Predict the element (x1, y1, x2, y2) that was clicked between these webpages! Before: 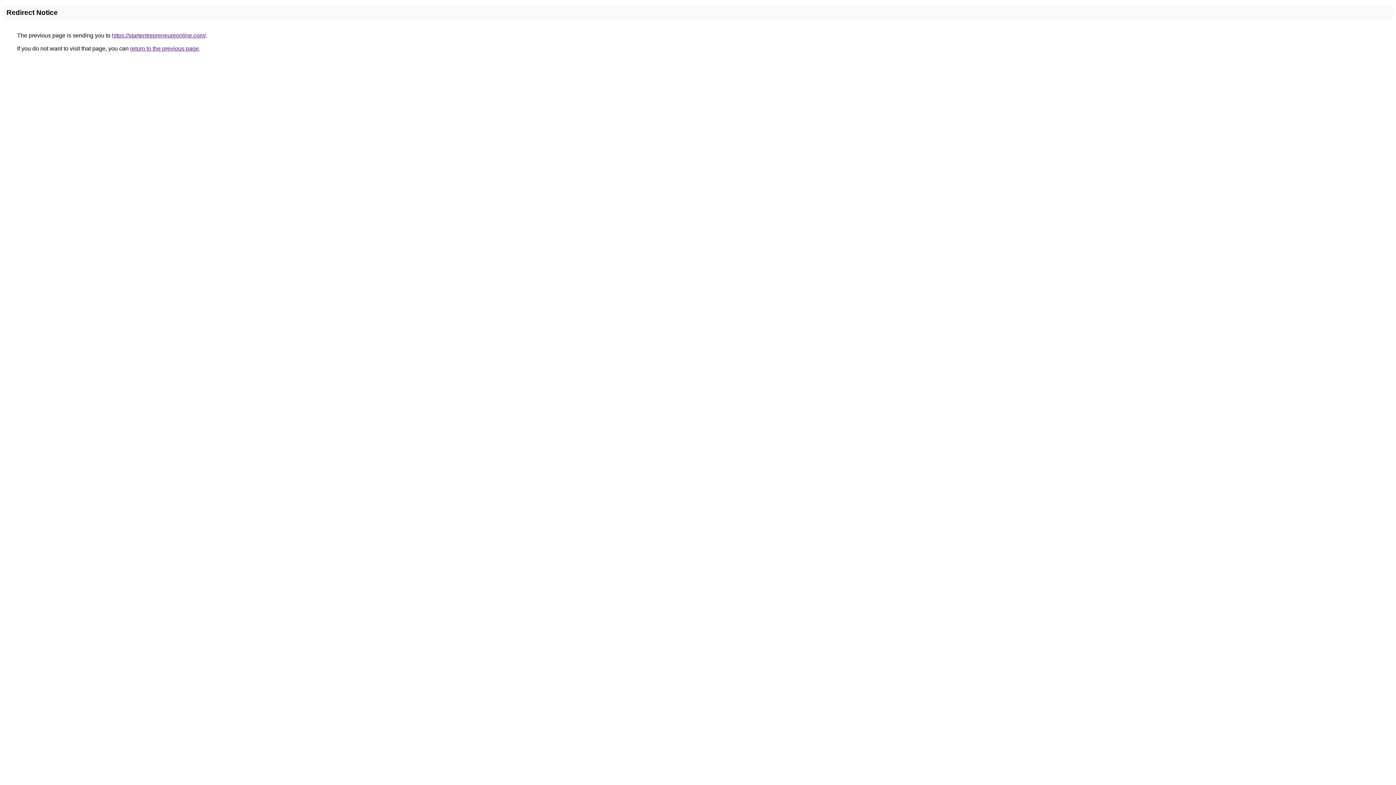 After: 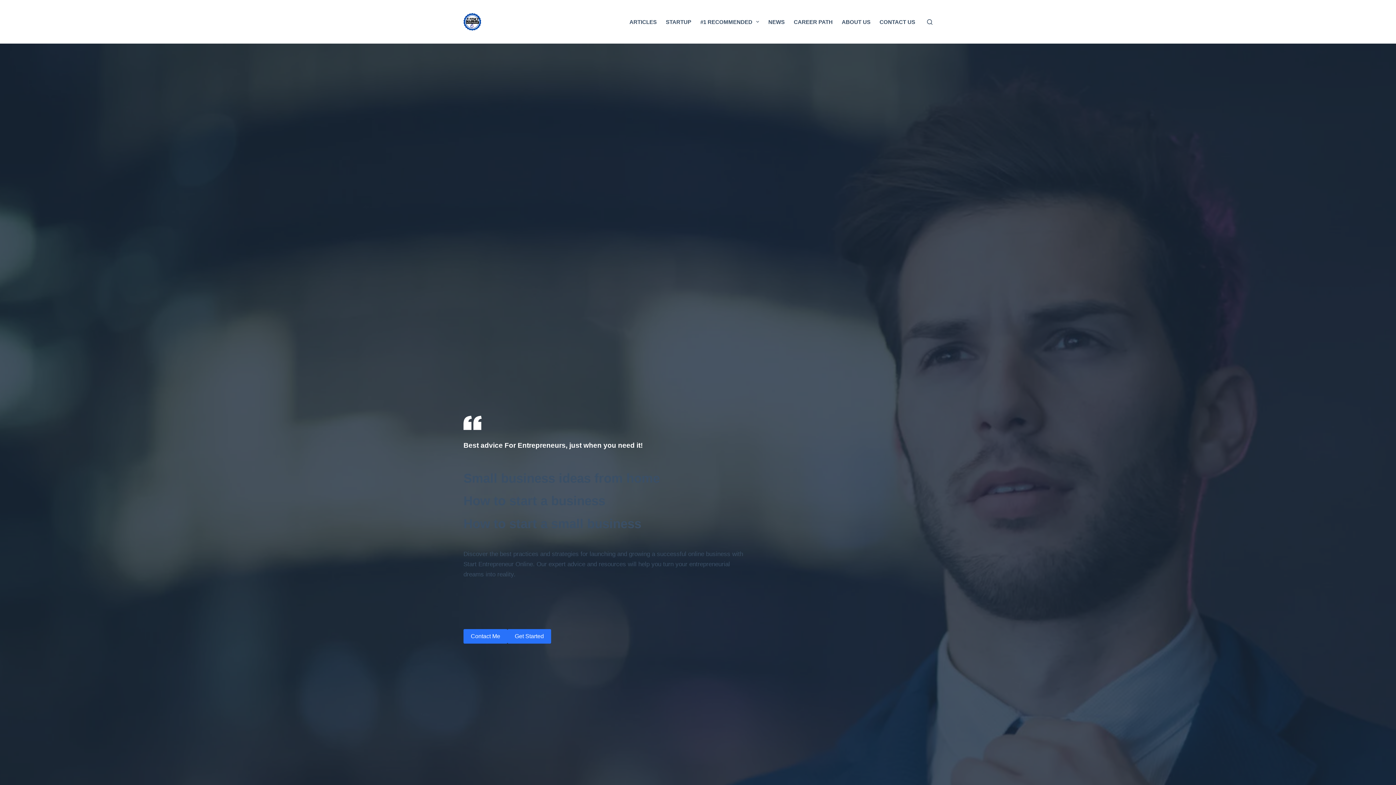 Action: bbox: (112, 32, 205, 38) label: https://startentrepreneureonline.com/